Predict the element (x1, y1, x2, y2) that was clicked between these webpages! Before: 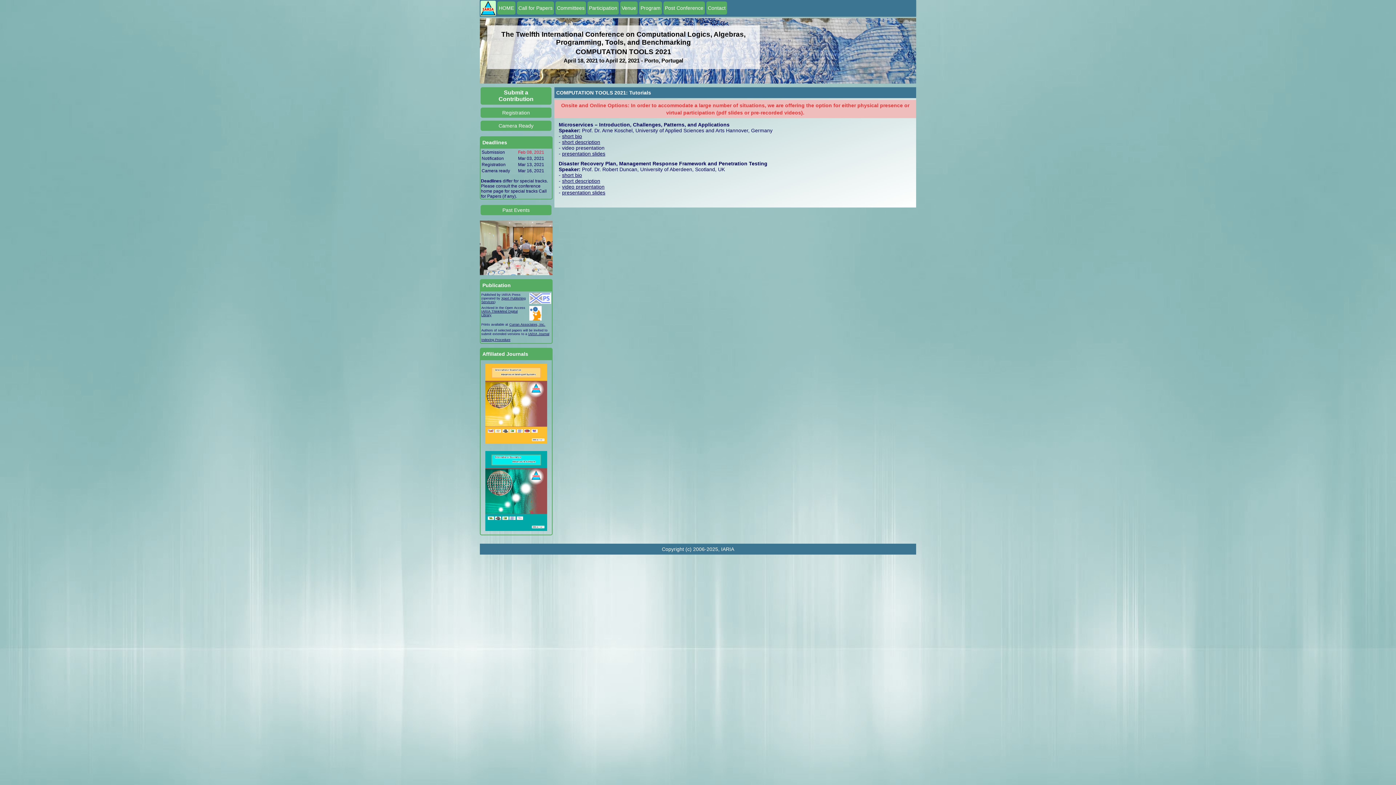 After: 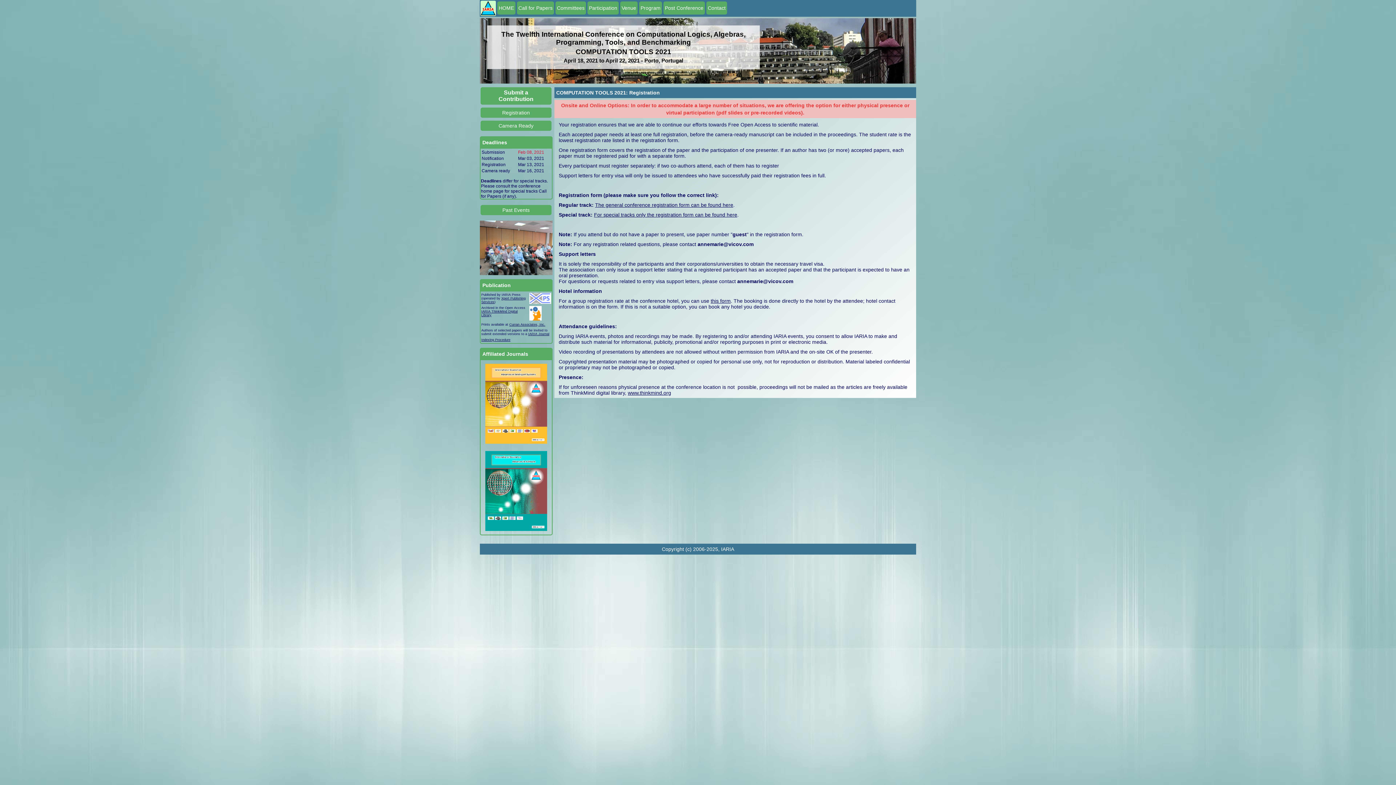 Action: label: Registration bbox: (480, 109, 552, 115)